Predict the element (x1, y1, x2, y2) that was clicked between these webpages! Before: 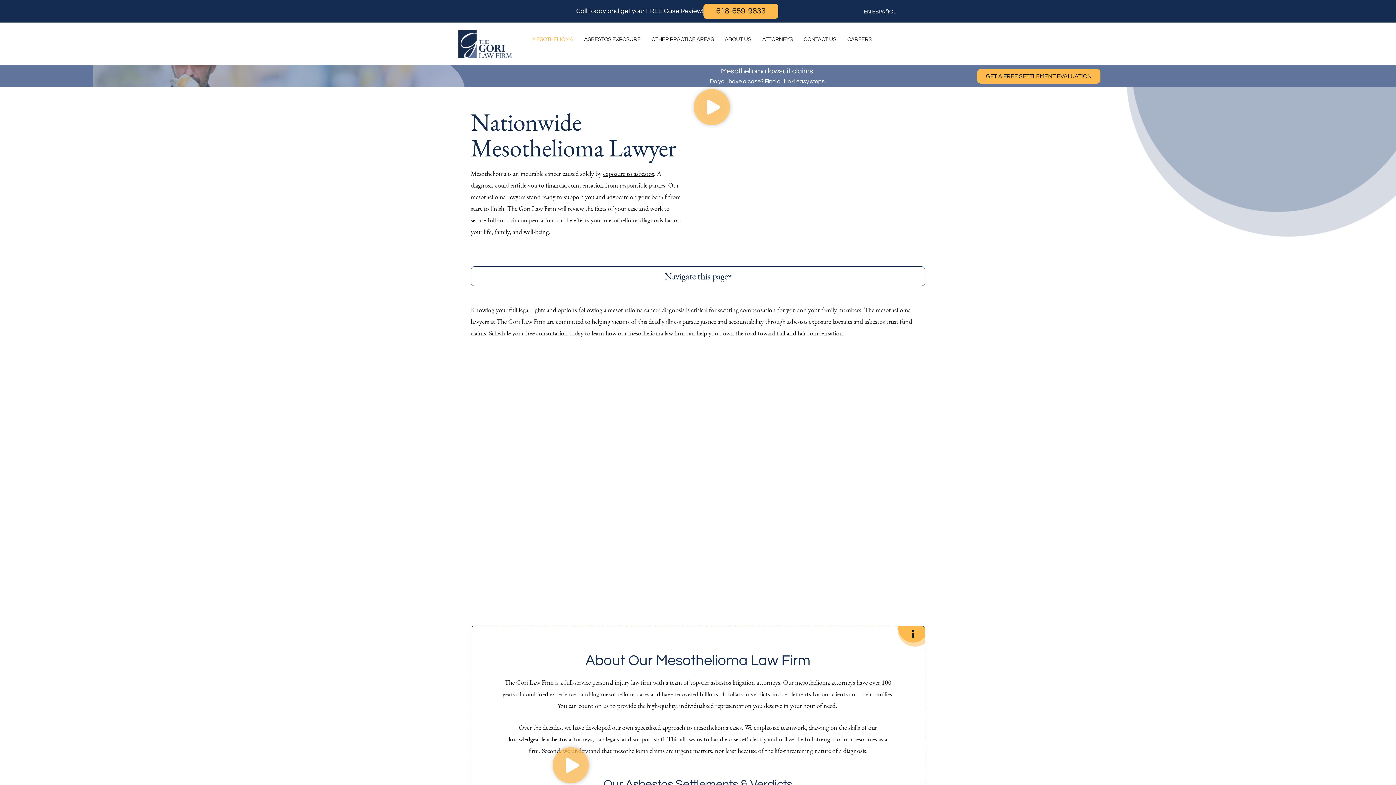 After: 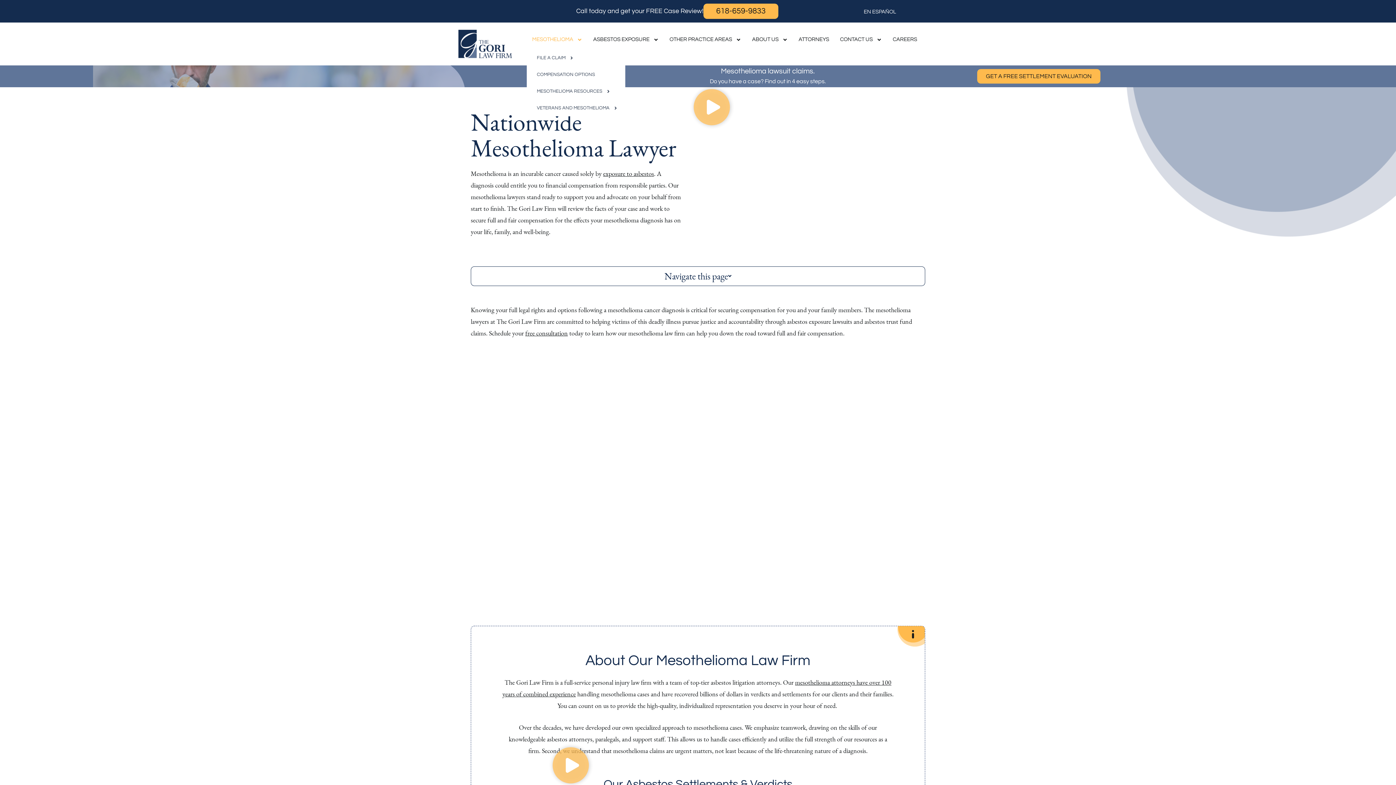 Action: label: MESOTHELIOMA bbox: (526, 29, 578, 49)